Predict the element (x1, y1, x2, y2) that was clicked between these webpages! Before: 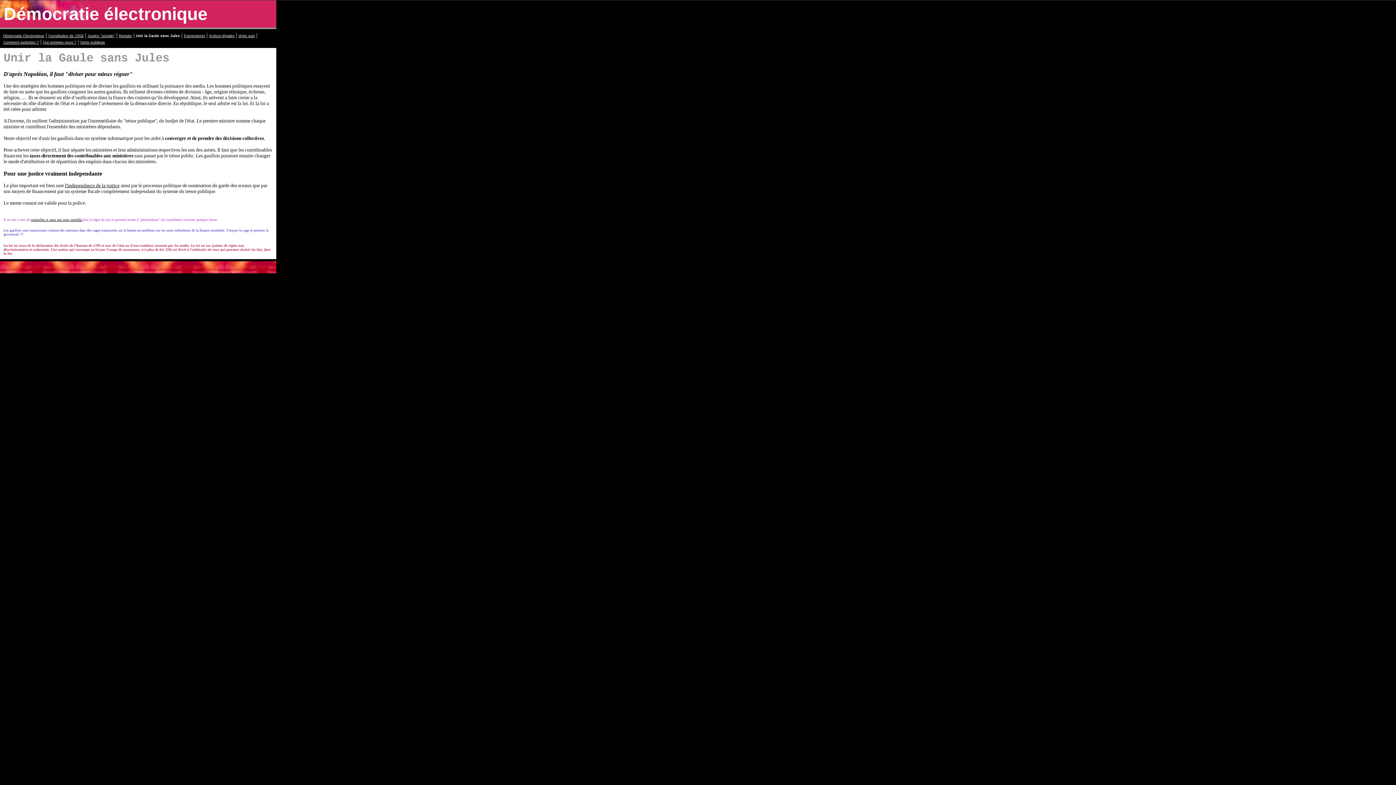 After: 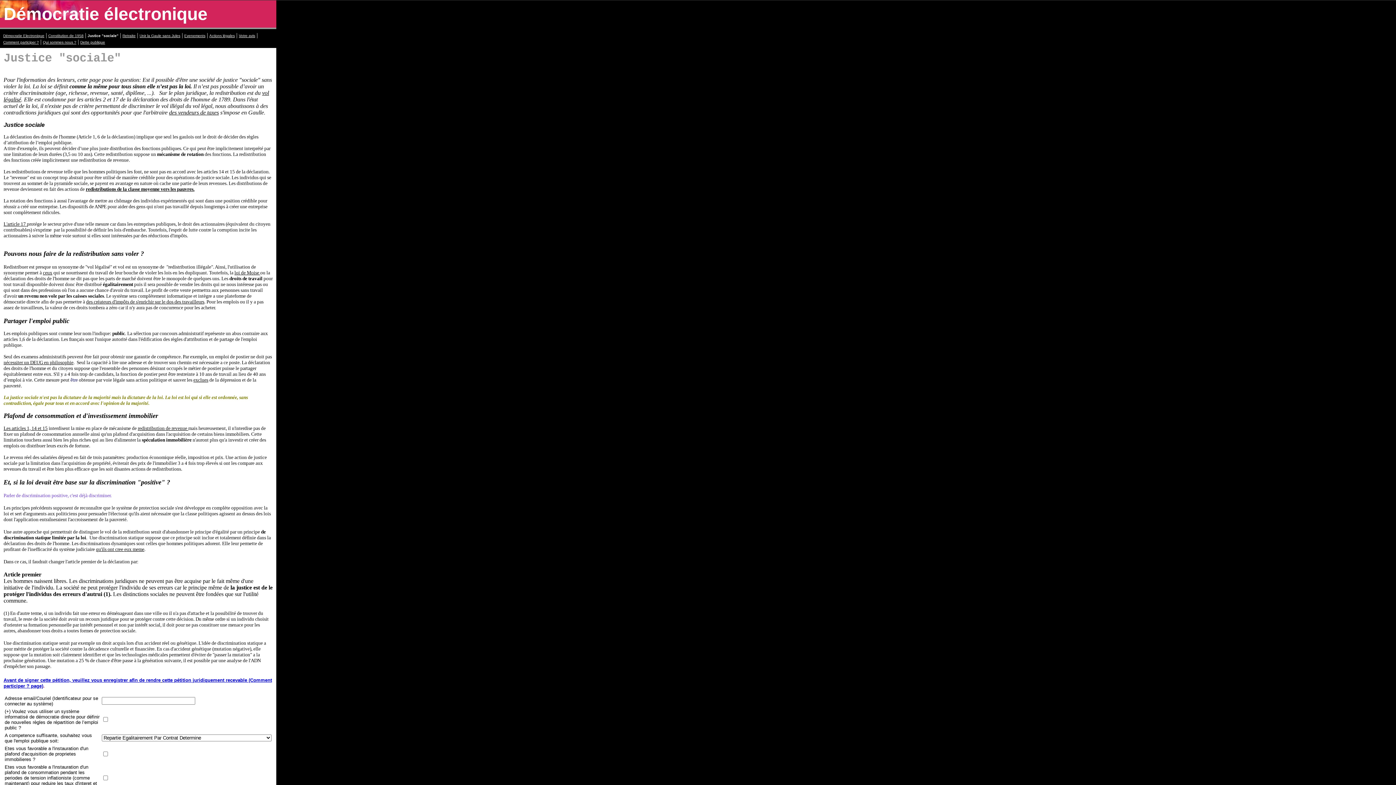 Action: bbox: (87, 33, 114, 37) label: Justice "sociale"